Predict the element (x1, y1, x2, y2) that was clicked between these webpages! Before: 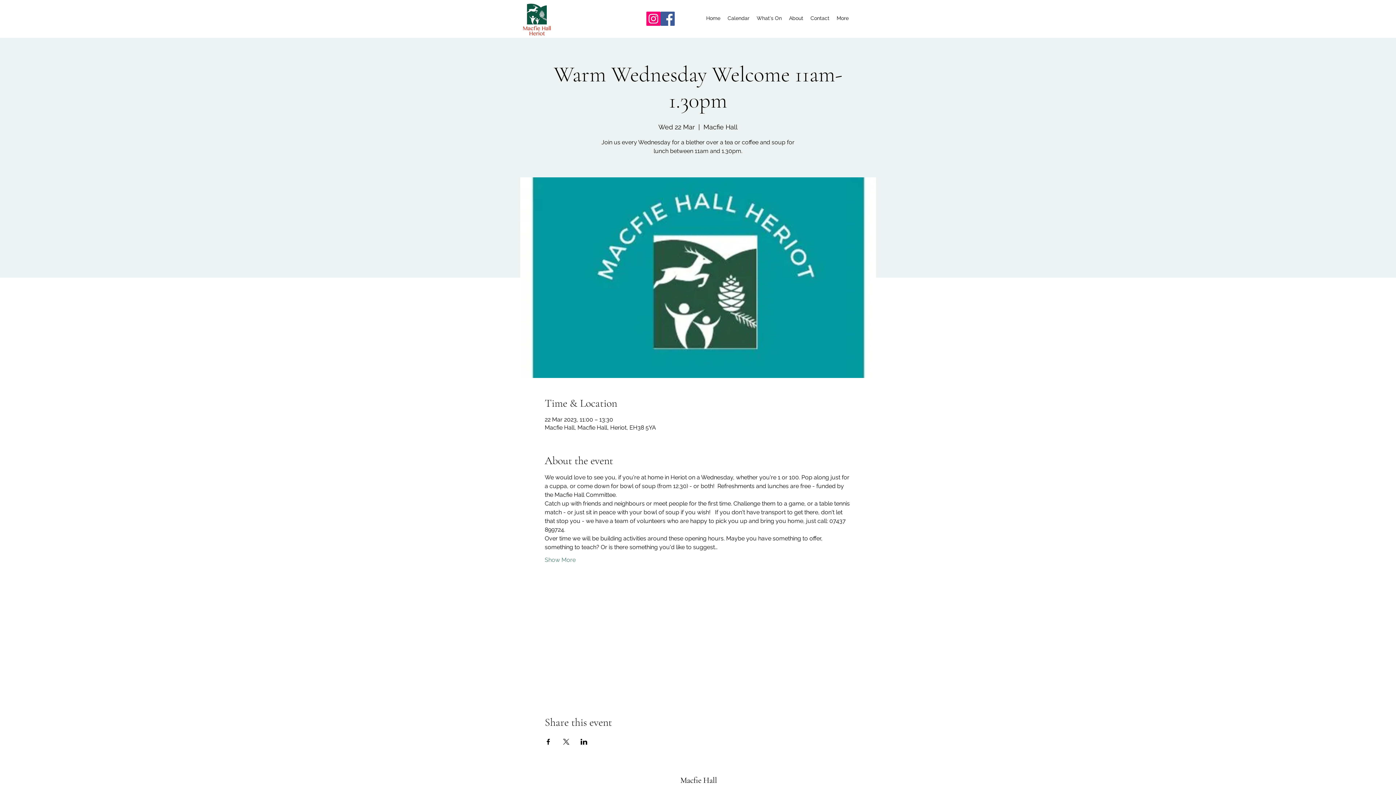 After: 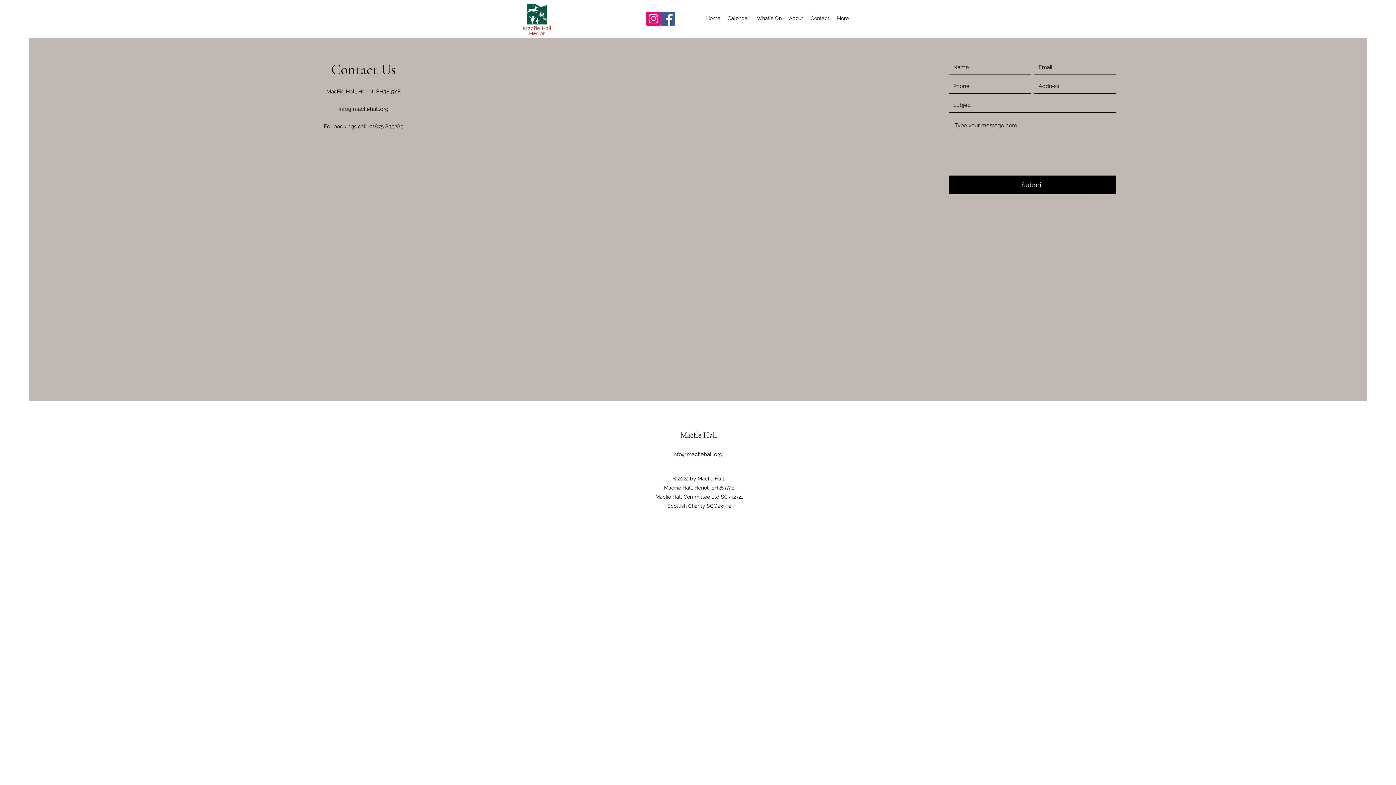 Action: bbox: (807, 12, 833, 23) label: Contact